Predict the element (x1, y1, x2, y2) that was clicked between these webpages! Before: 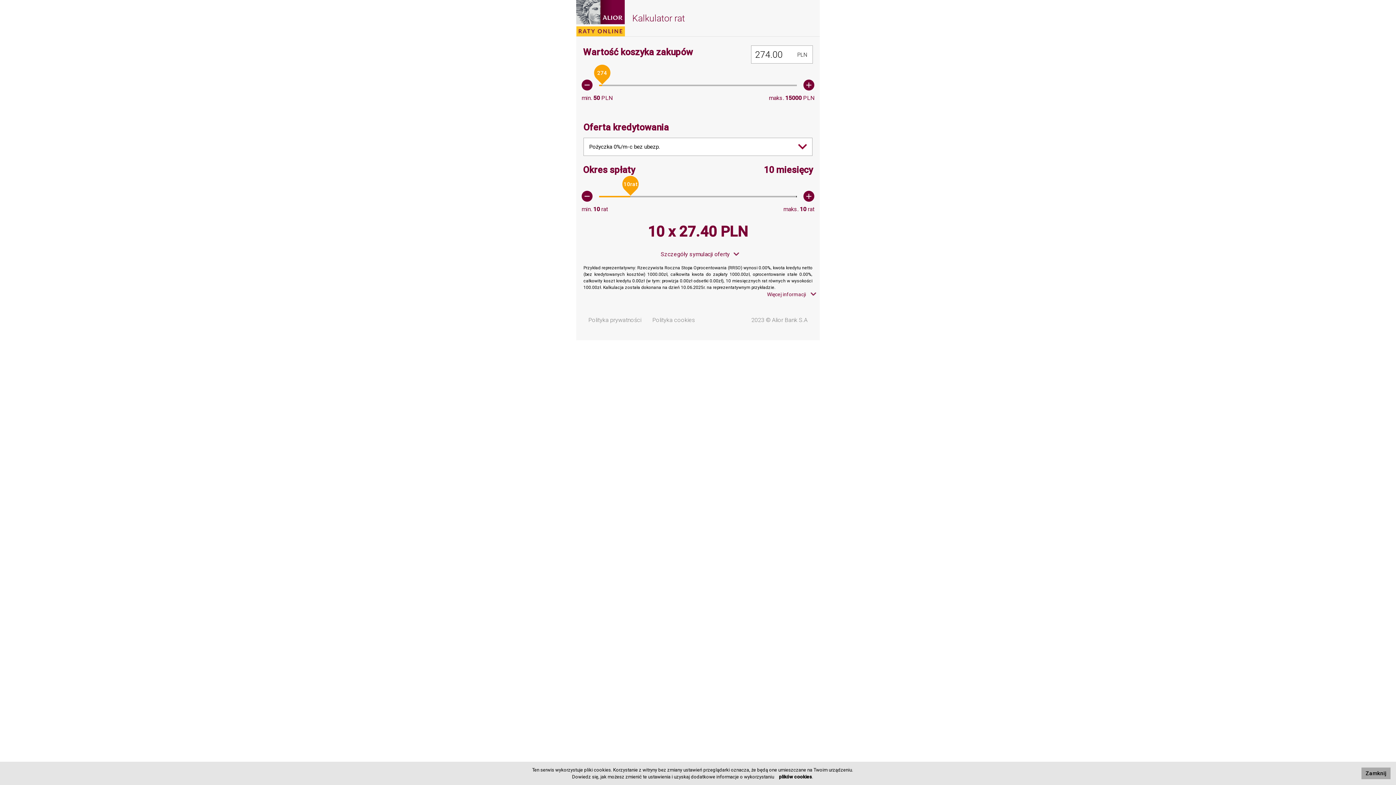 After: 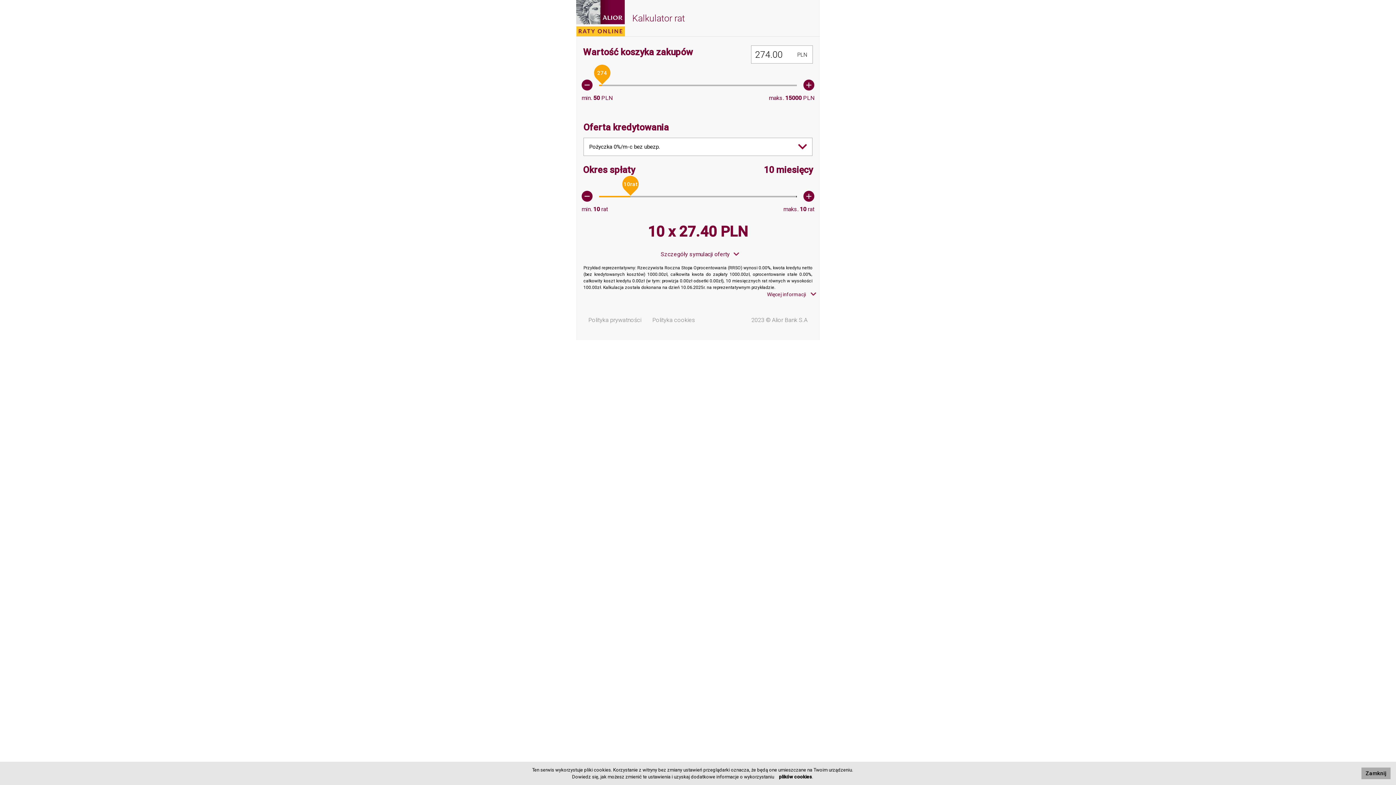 Action: label: Polityka prywatności bbox: (588, 316, 641, 323)